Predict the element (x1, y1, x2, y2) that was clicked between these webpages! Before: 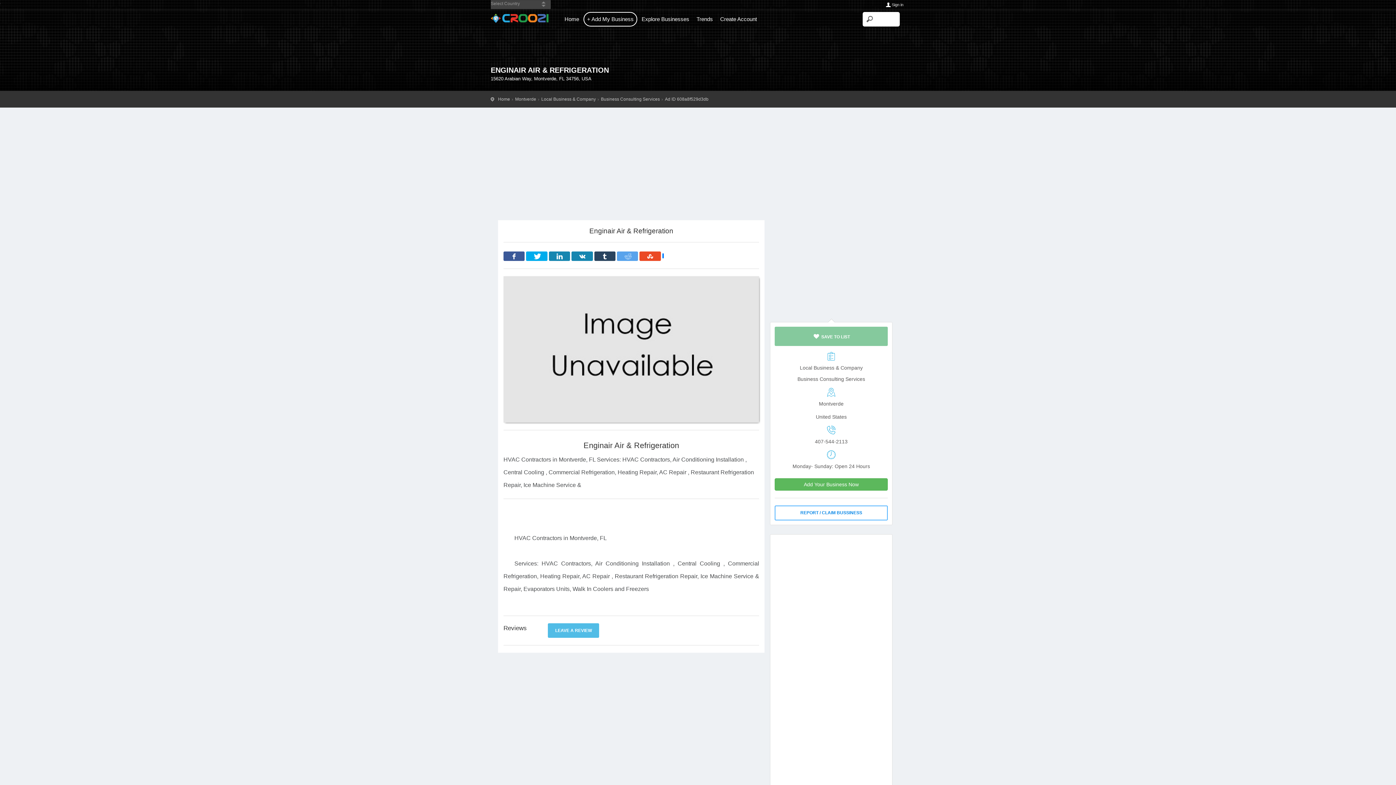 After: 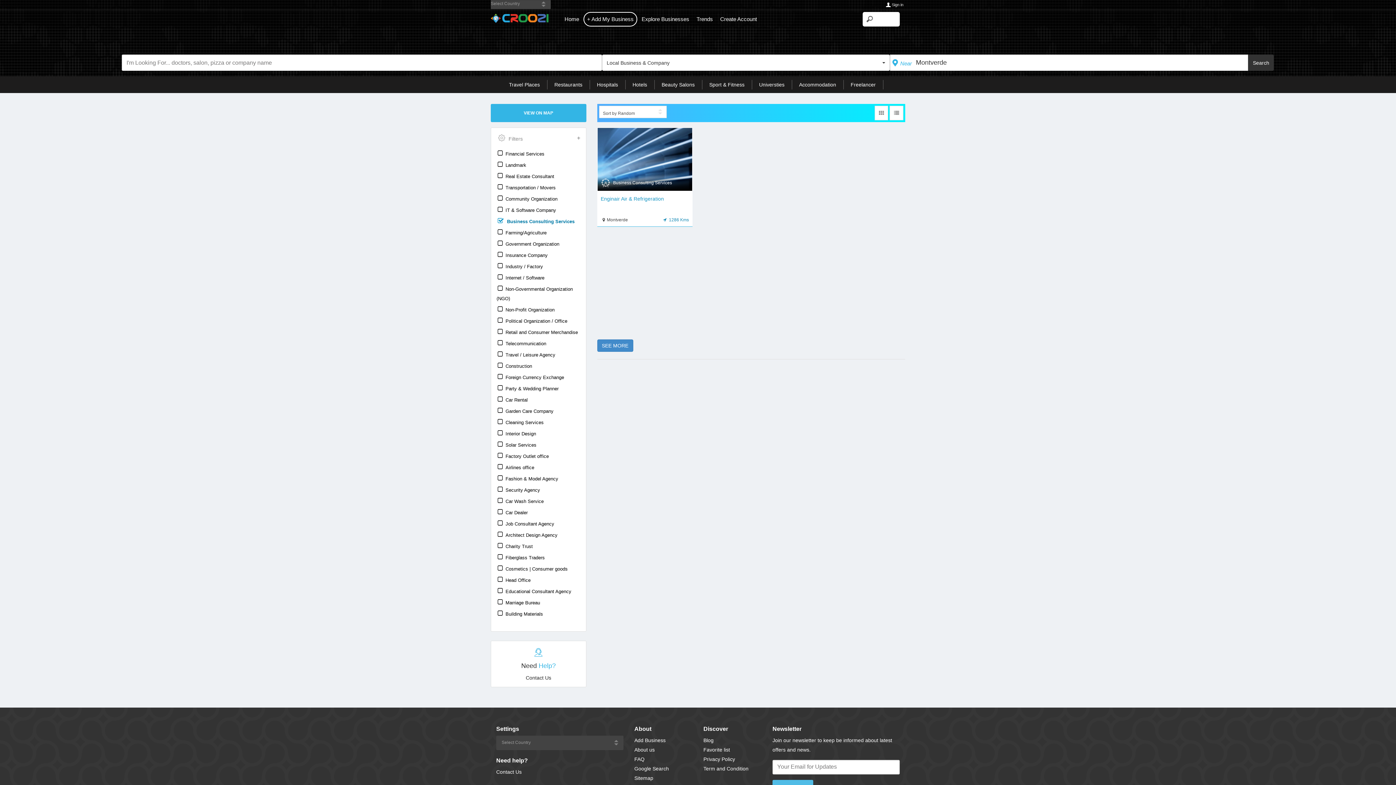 Action: bbox: (601, 96, 660, 101) label: Business Consulting Services